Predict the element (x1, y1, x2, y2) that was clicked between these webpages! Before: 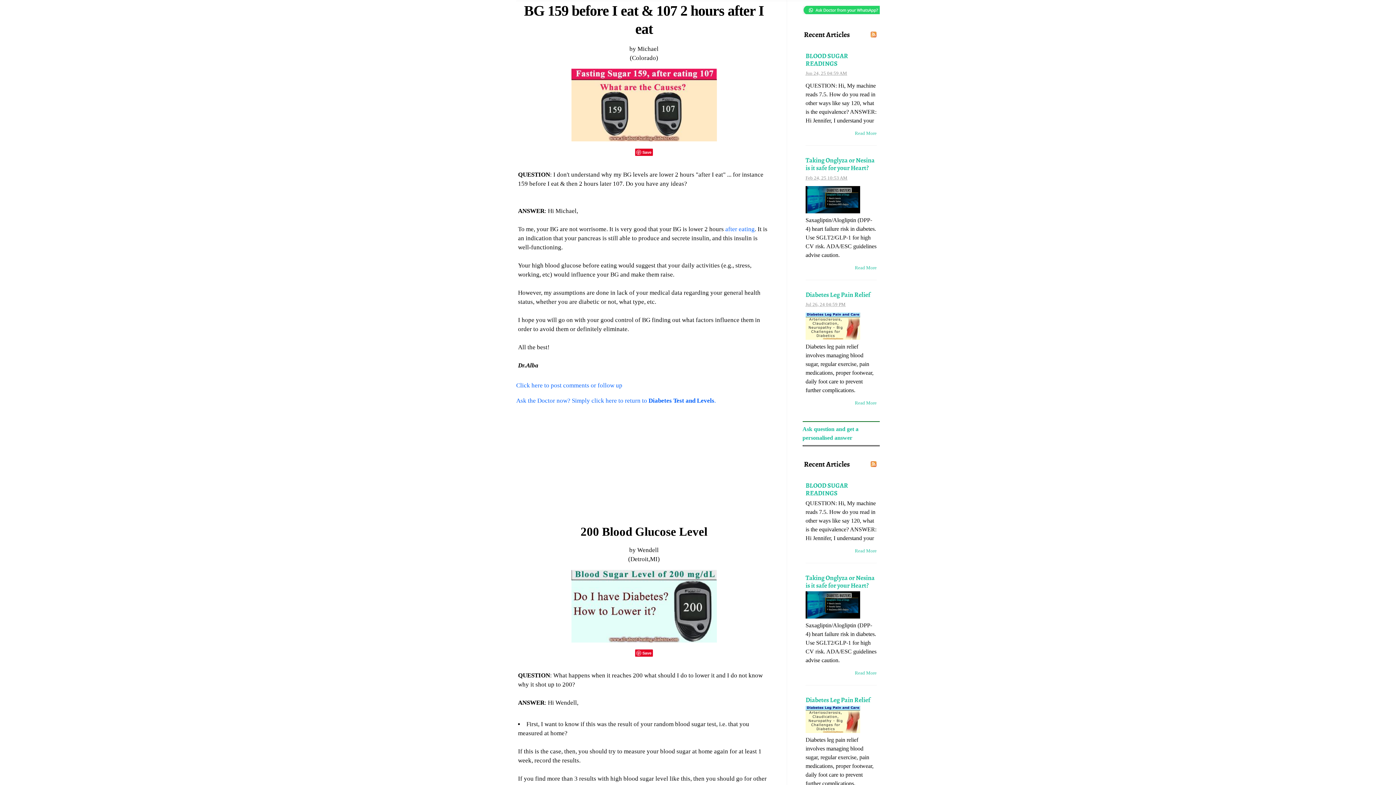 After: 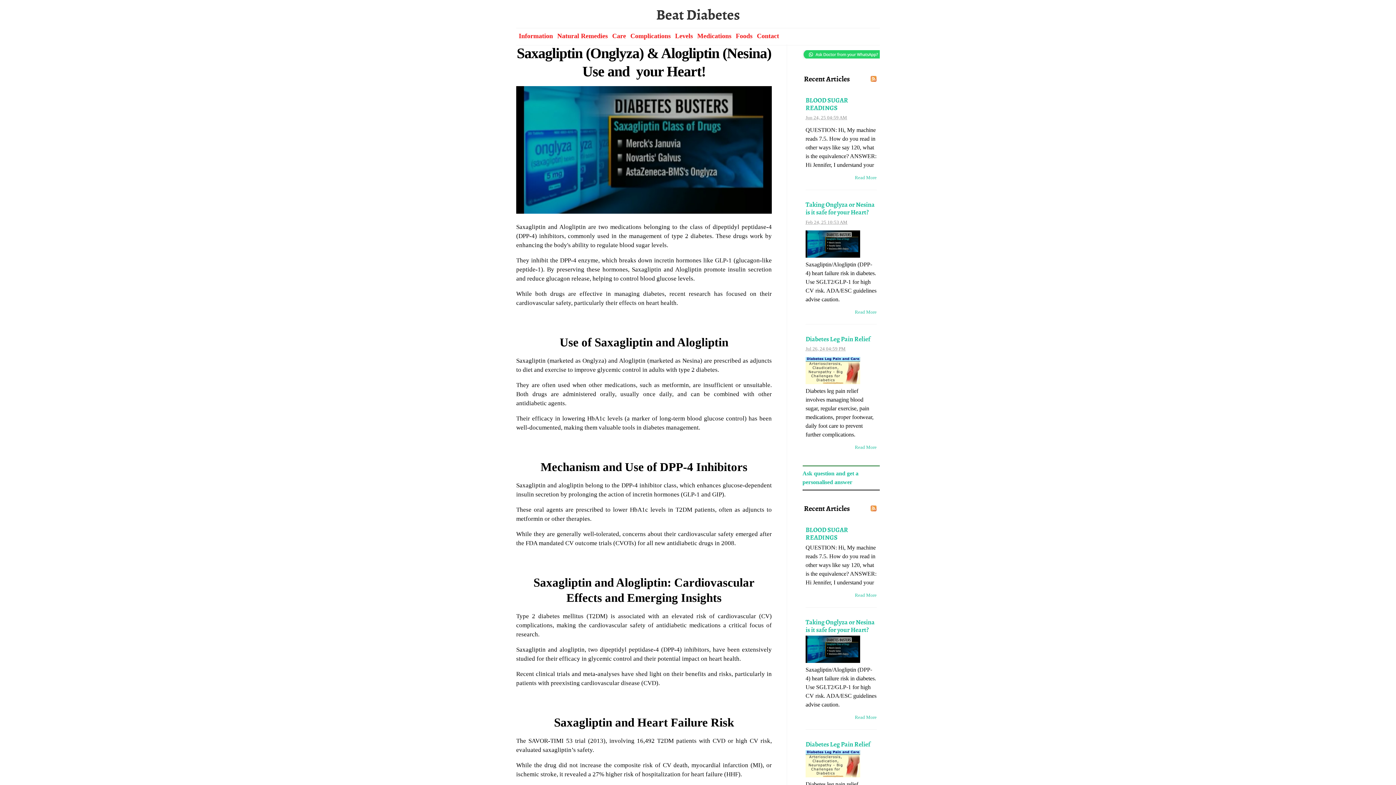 Action: bbox: (805, 208, 860, 214)